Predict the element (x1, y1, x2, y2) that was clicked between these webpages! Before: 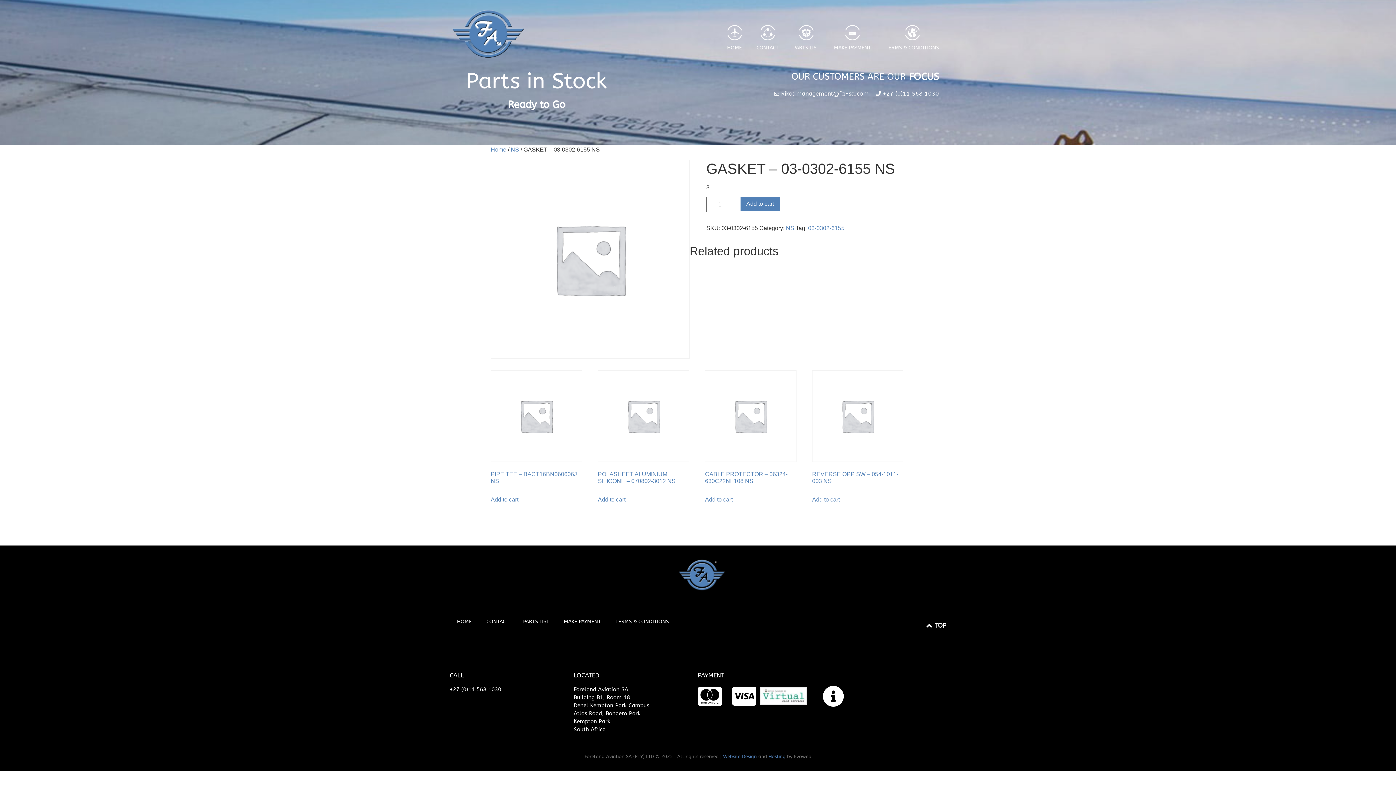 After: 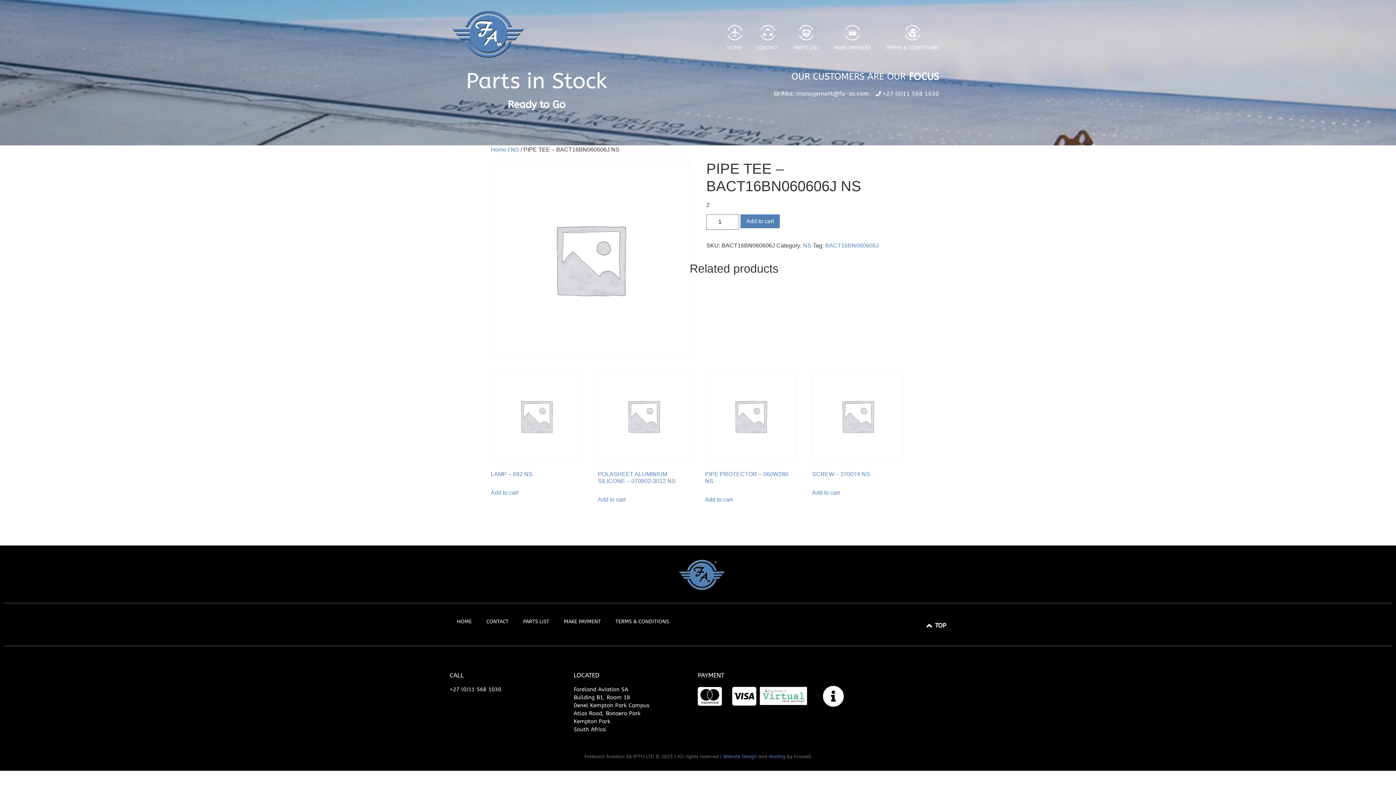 Action: bbox: (490, 370, 582, 487) label: PIPE TEE – BACT16BN060606J NS